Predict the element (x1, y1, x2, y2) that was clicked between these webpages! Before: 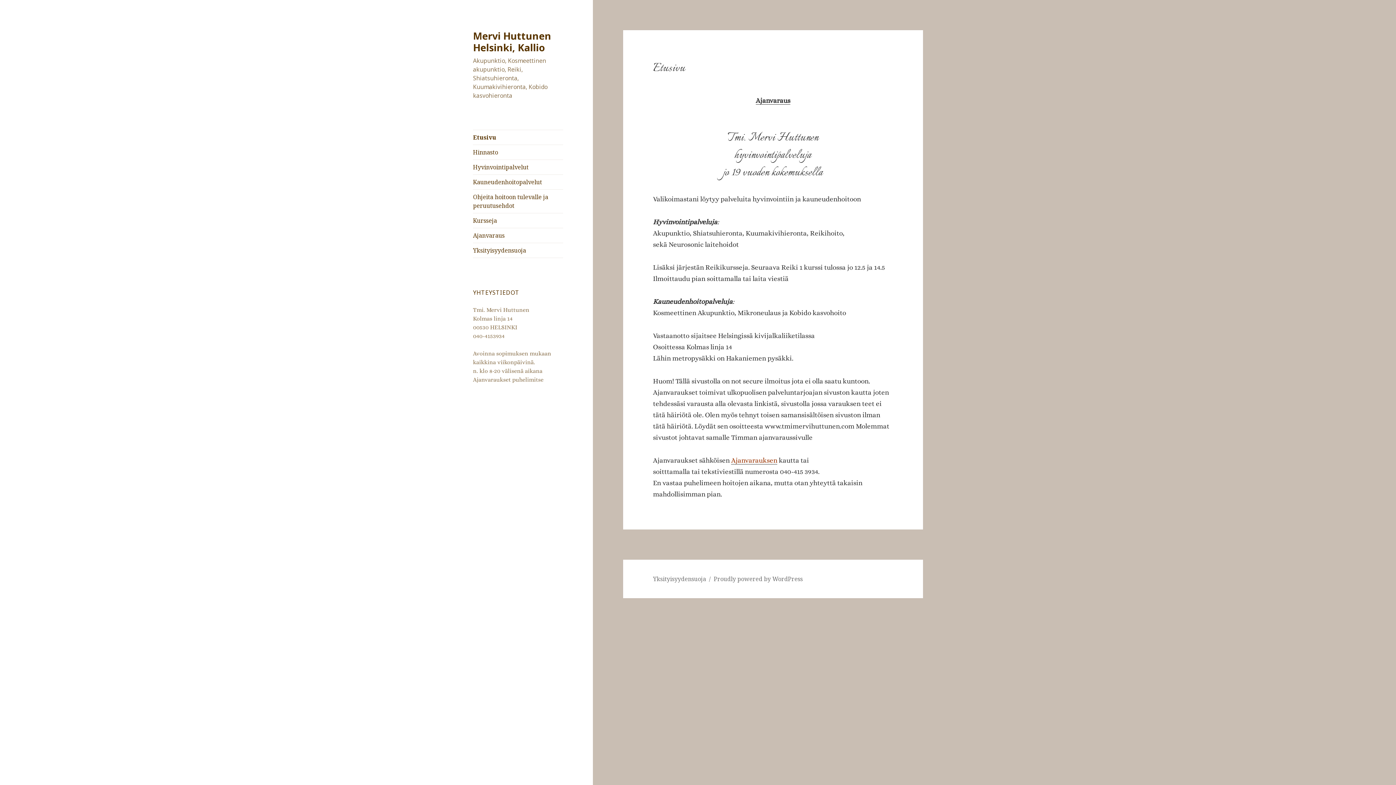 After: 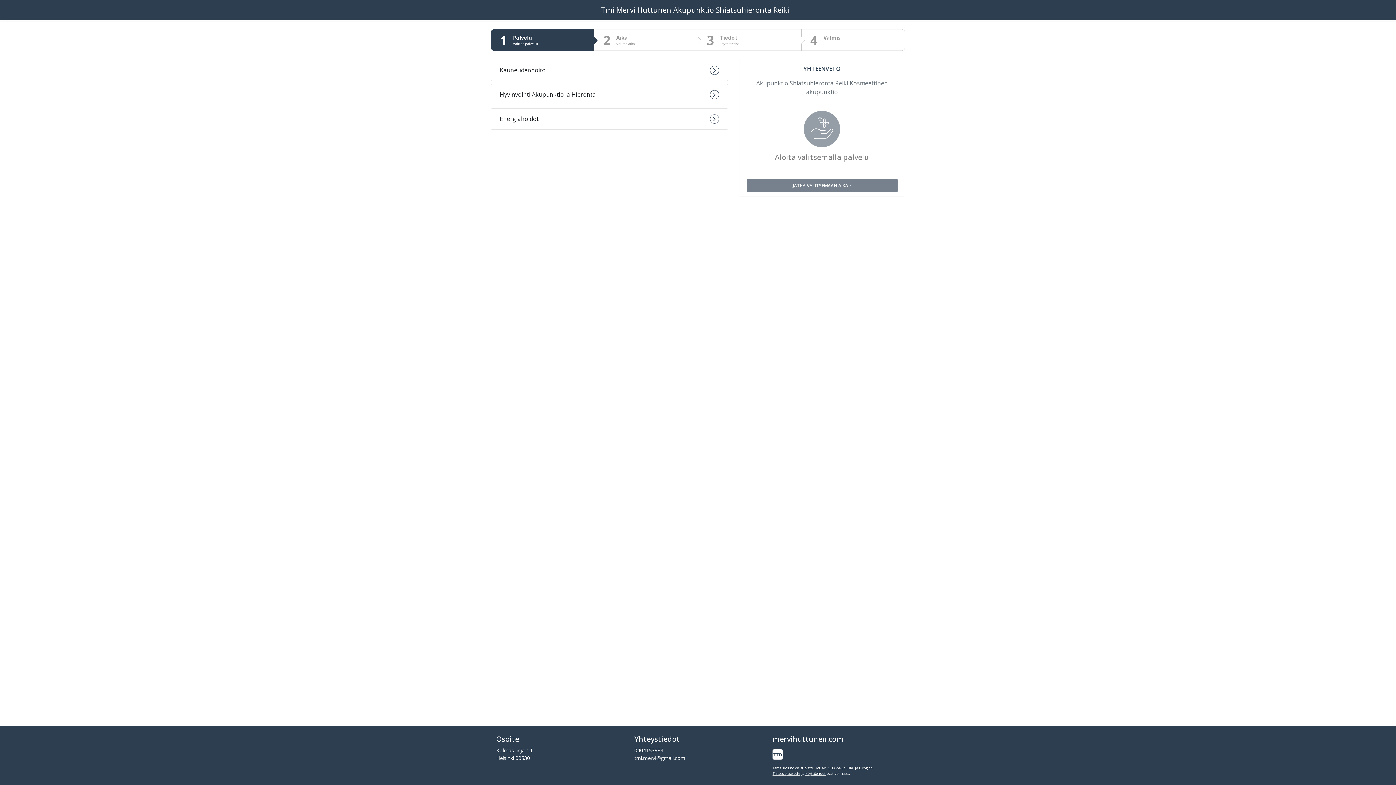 Action: label: Ajanvaraus bbox: (755, 96, 790, 104)